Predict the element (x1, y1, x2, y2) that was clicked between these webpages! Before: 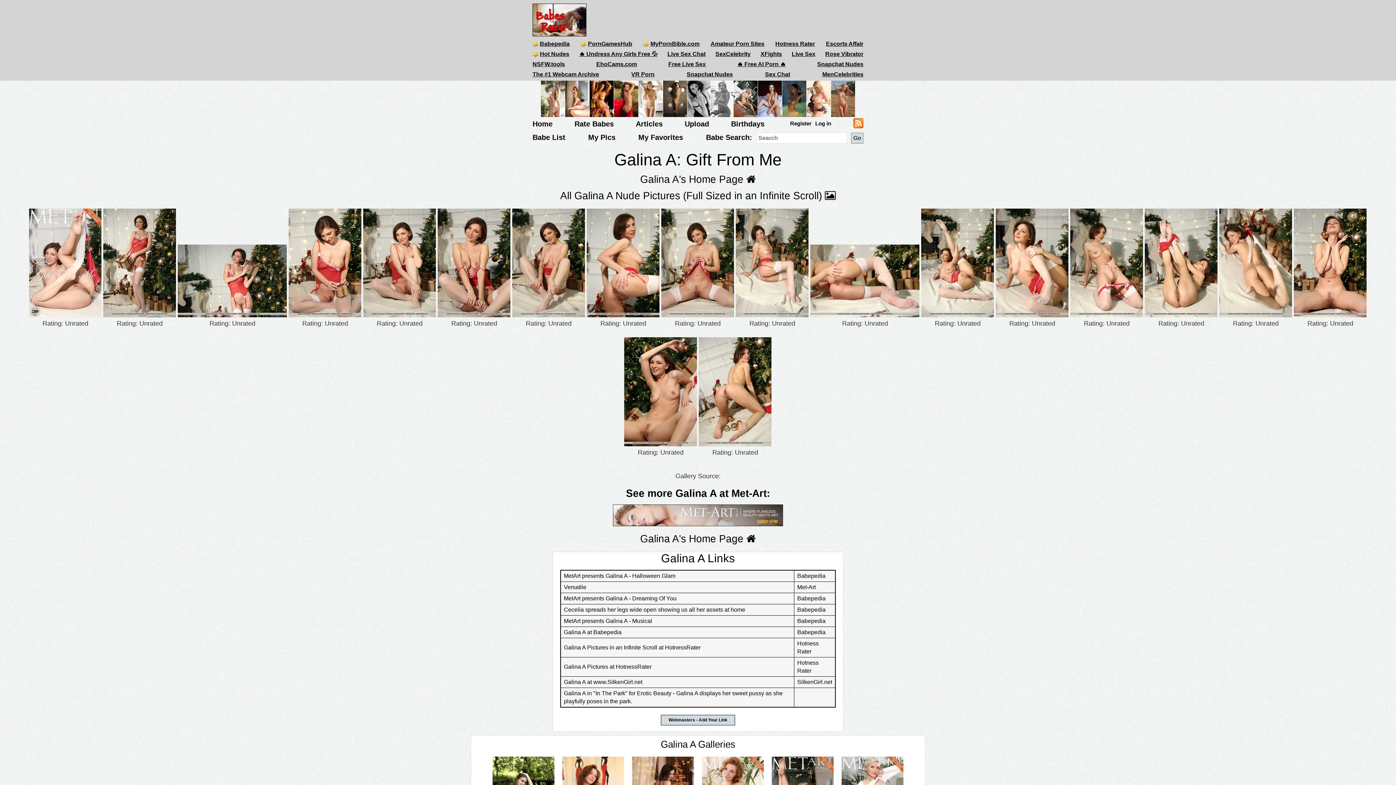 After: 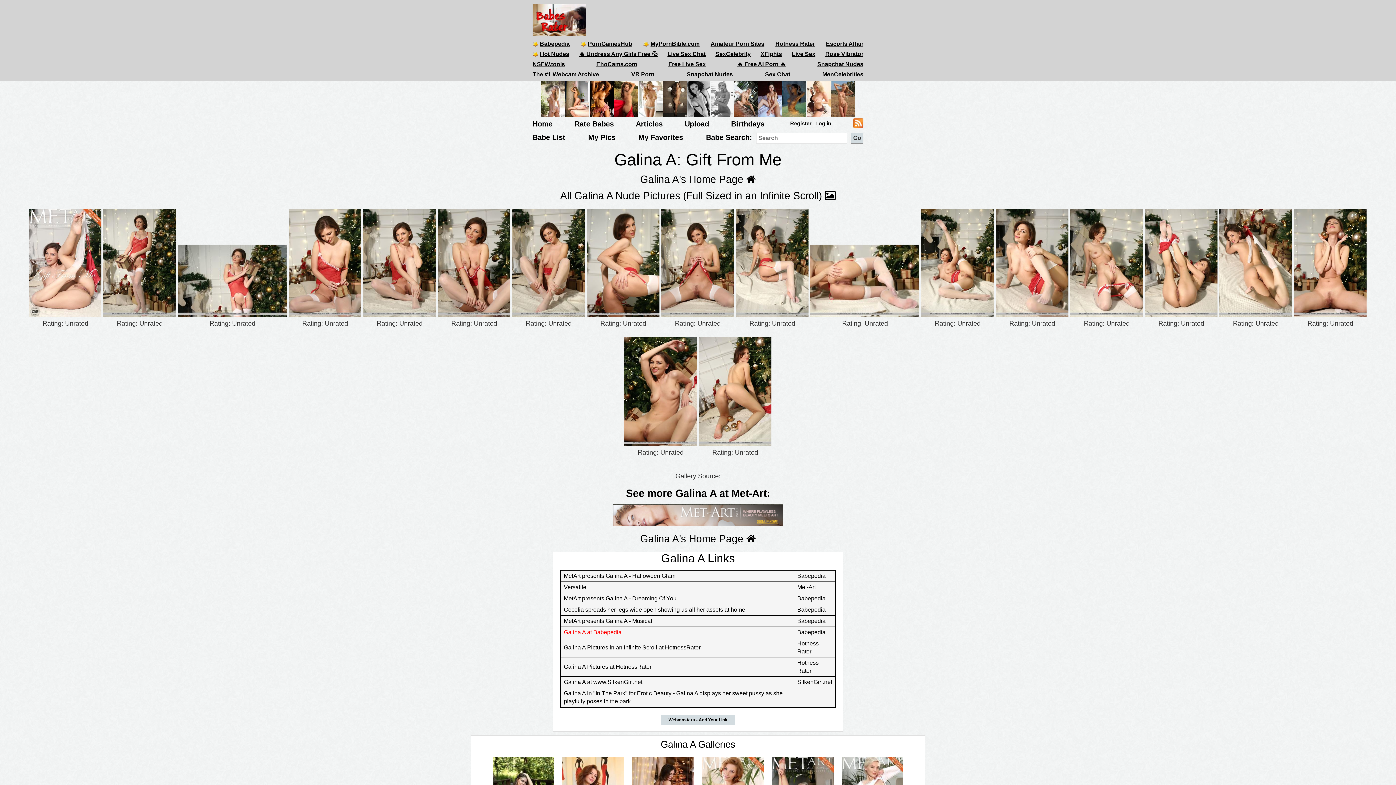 Action: label: Galina A at Babepedia bbox: (563, 629, 621, 635)